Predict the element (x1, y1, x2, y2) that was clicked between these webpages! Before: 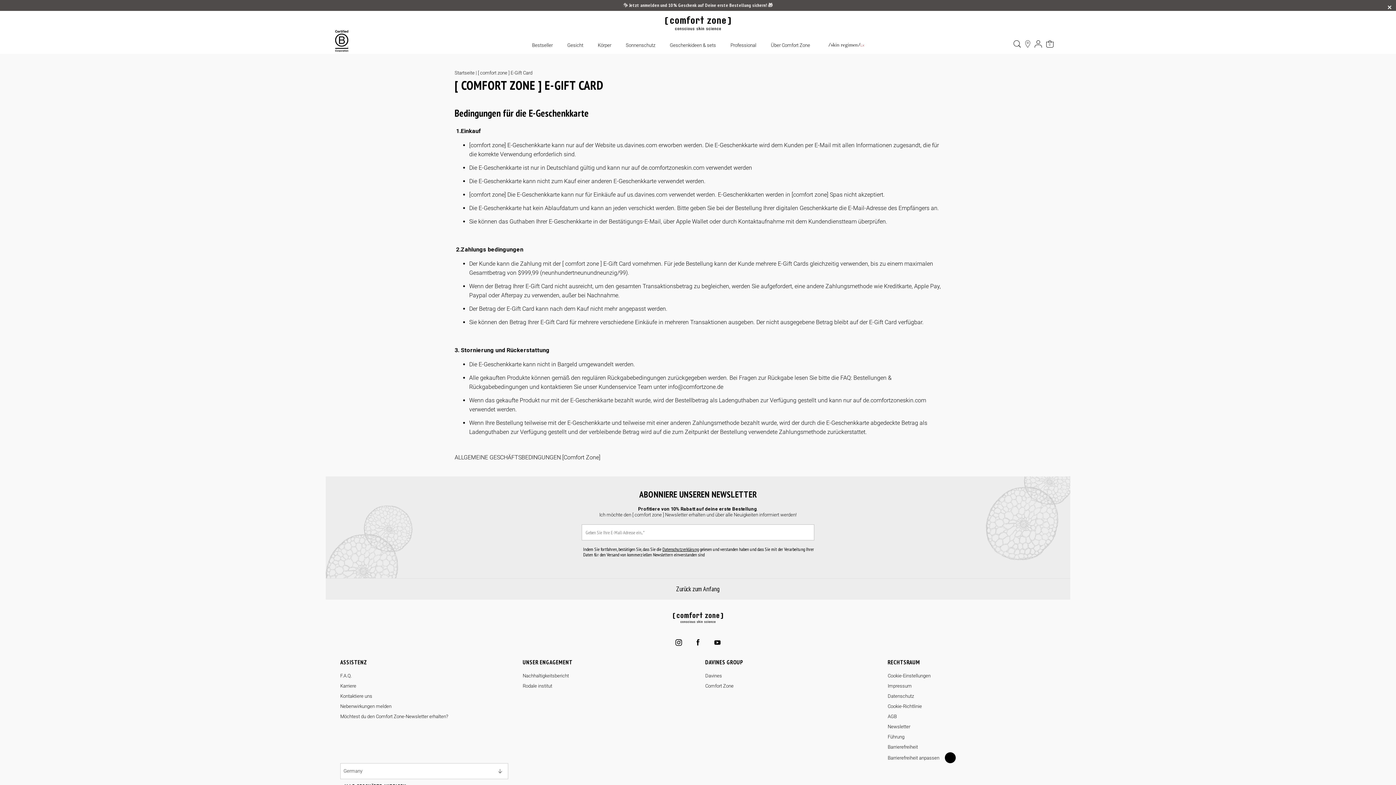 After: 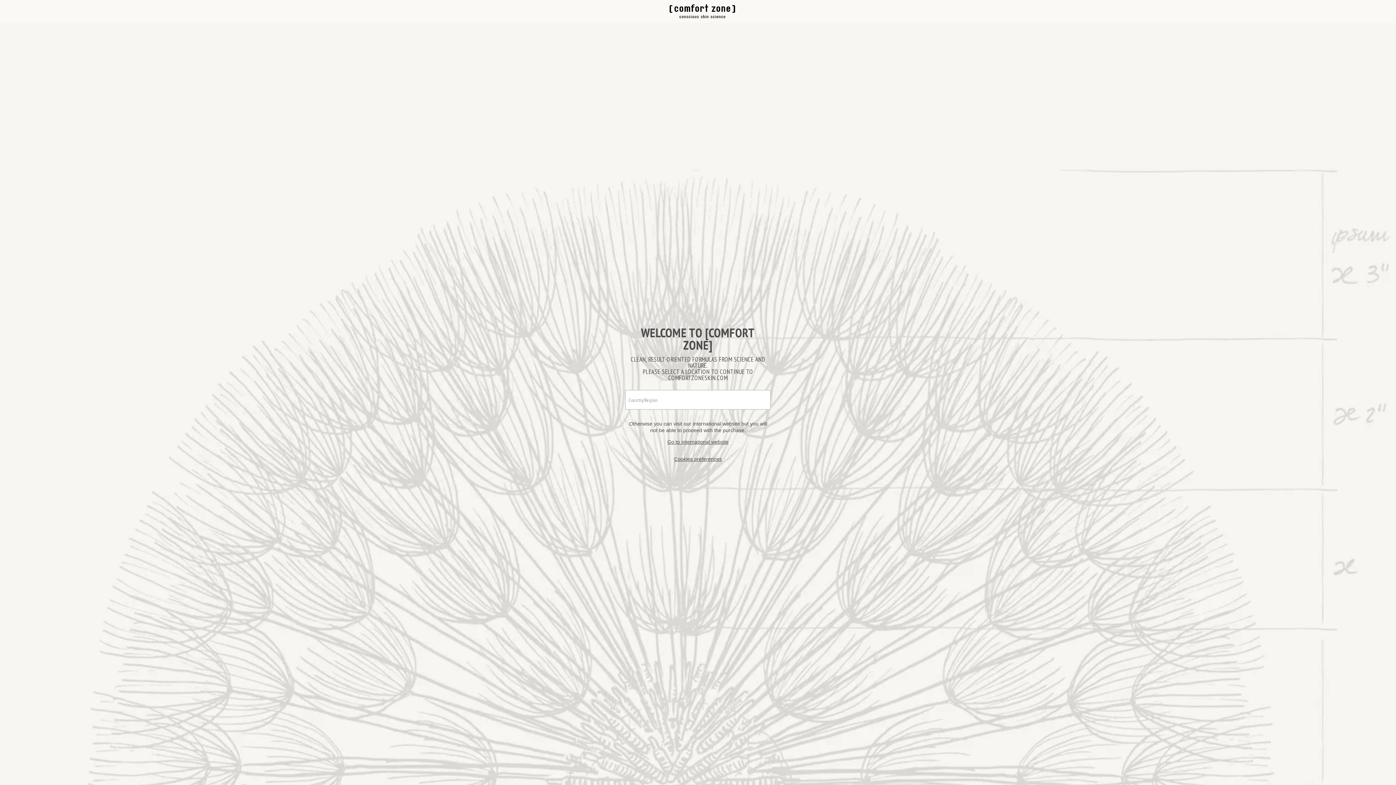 Action: label: Comfort Zone bbox: (705, 683, 733, 689)